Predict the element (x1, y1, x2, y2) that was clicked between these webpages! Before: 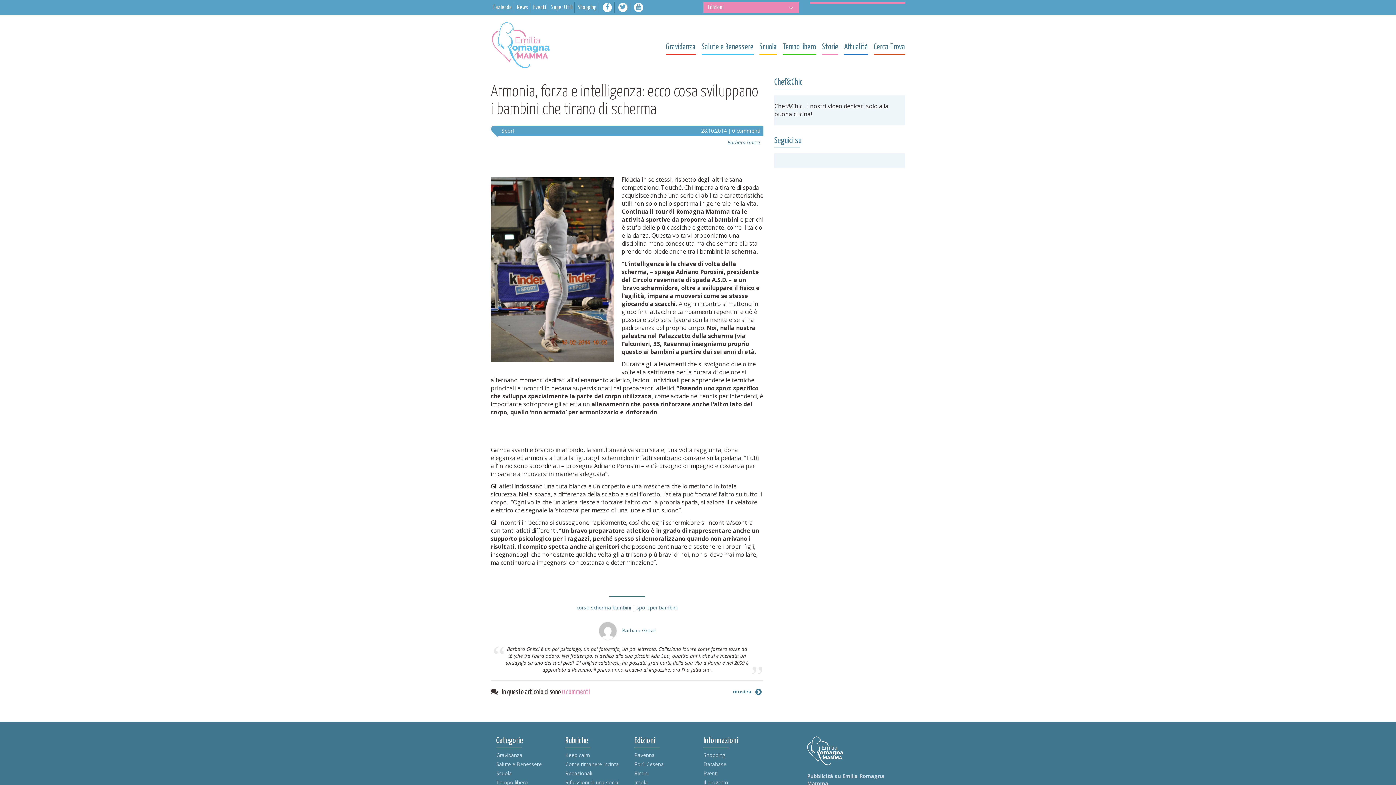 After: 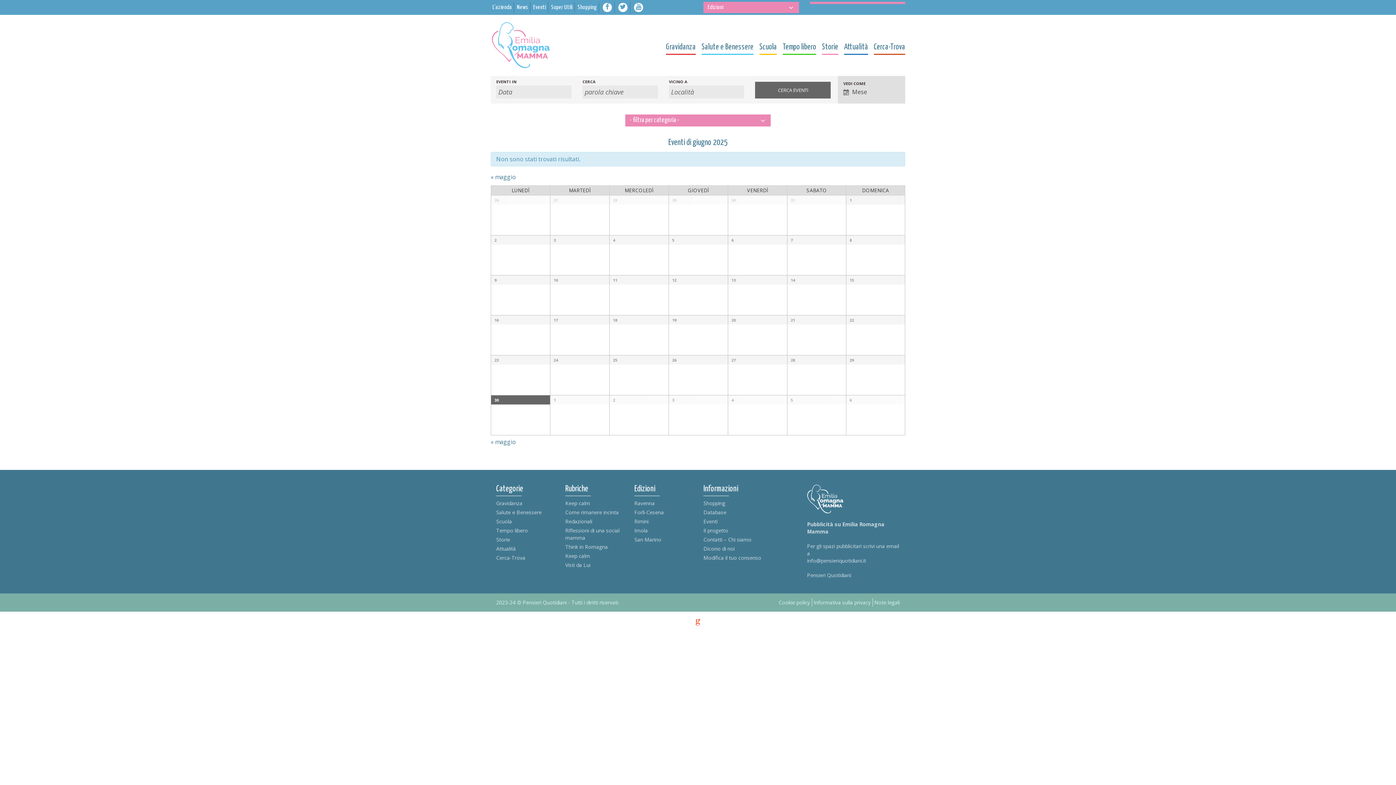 Action: label: Eventi bbox: (533, 4, 546, 11)